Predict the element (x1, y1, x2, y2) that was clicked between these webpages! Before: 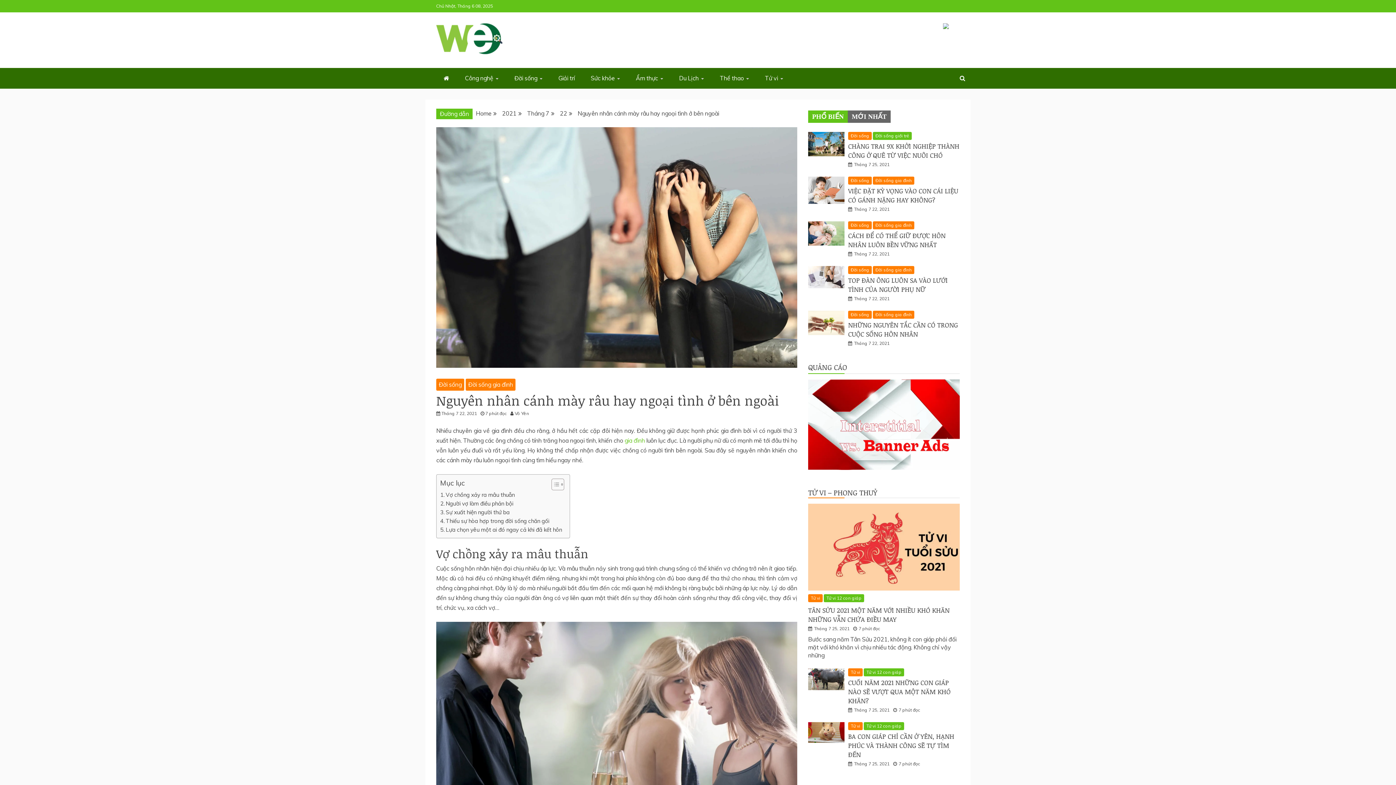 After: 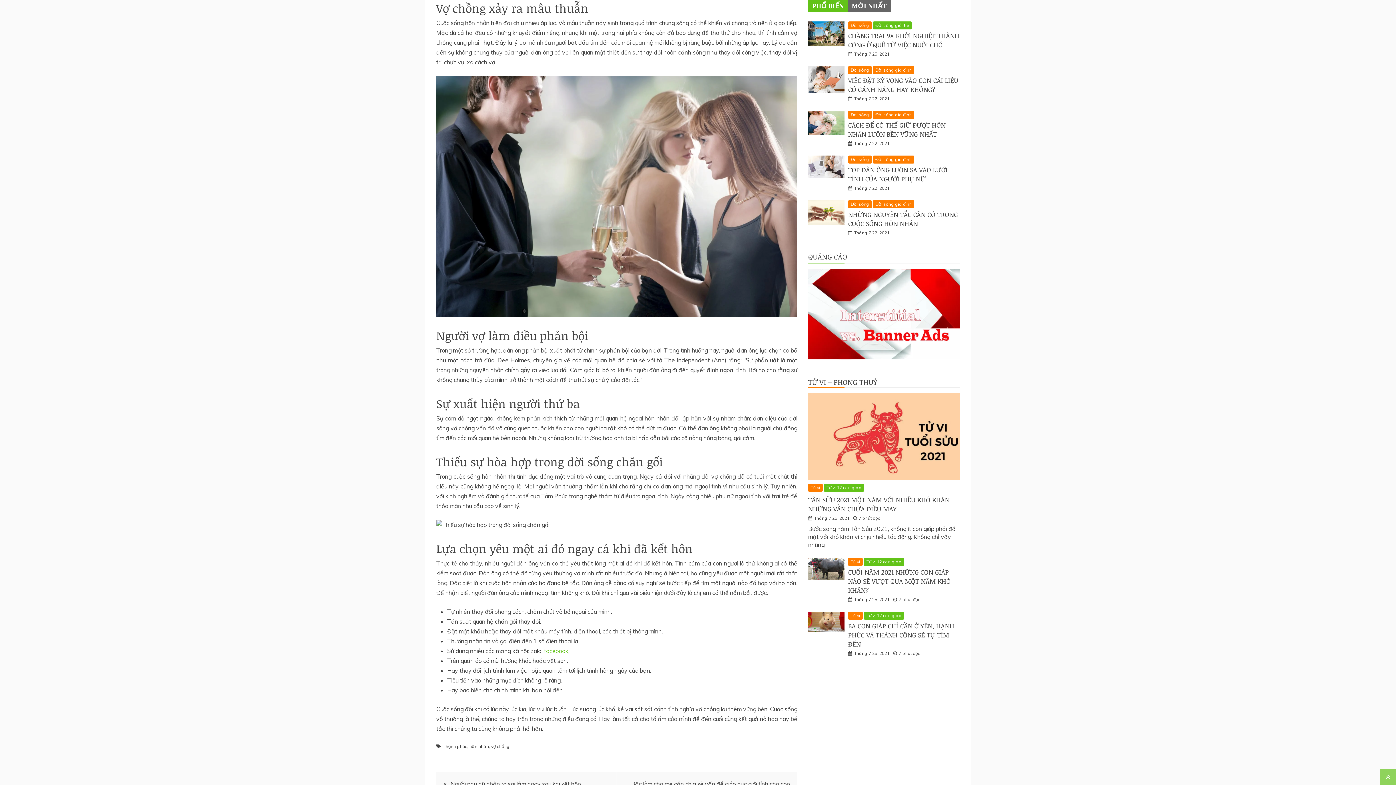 Action: label: Vợ chồng xảy ra mâu thuẫn bbox: (440, 490, 514, 499)